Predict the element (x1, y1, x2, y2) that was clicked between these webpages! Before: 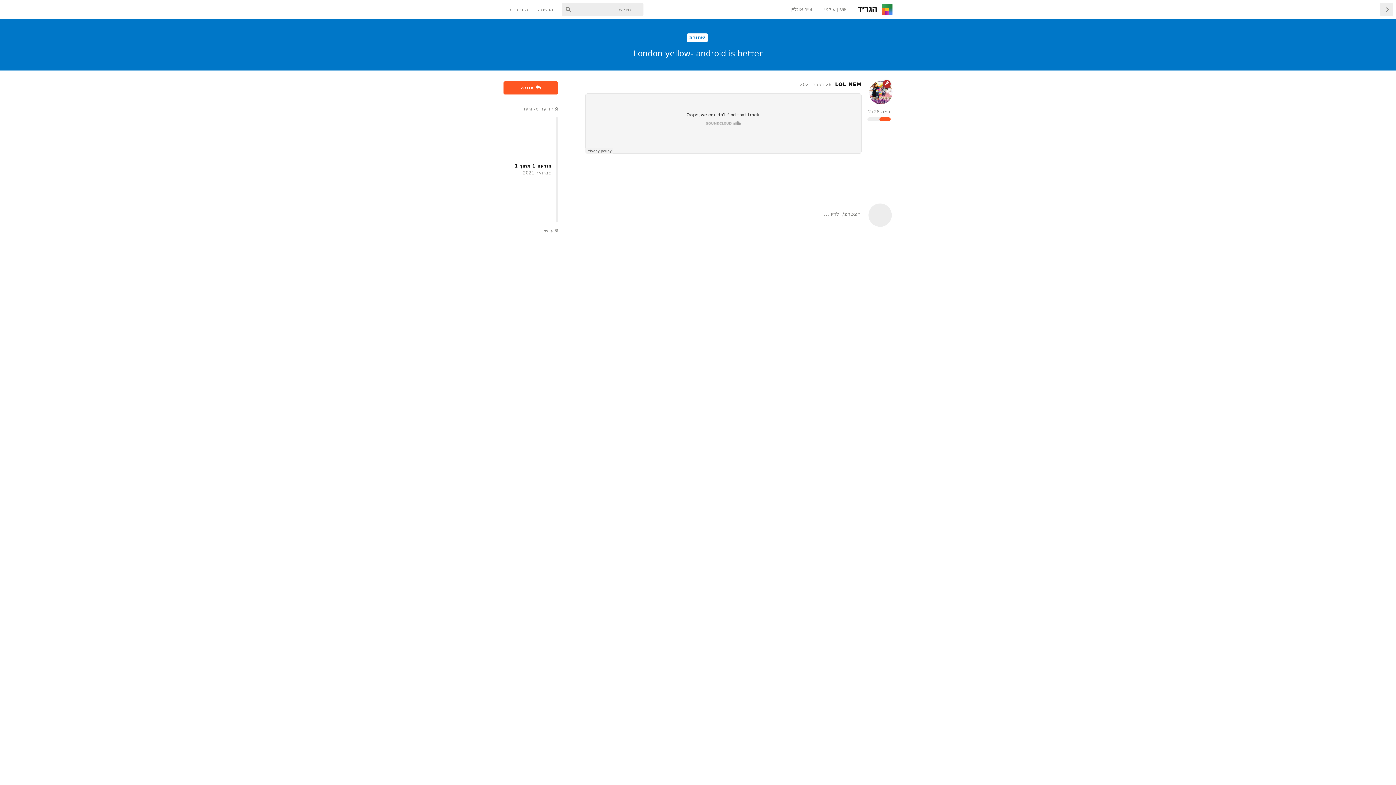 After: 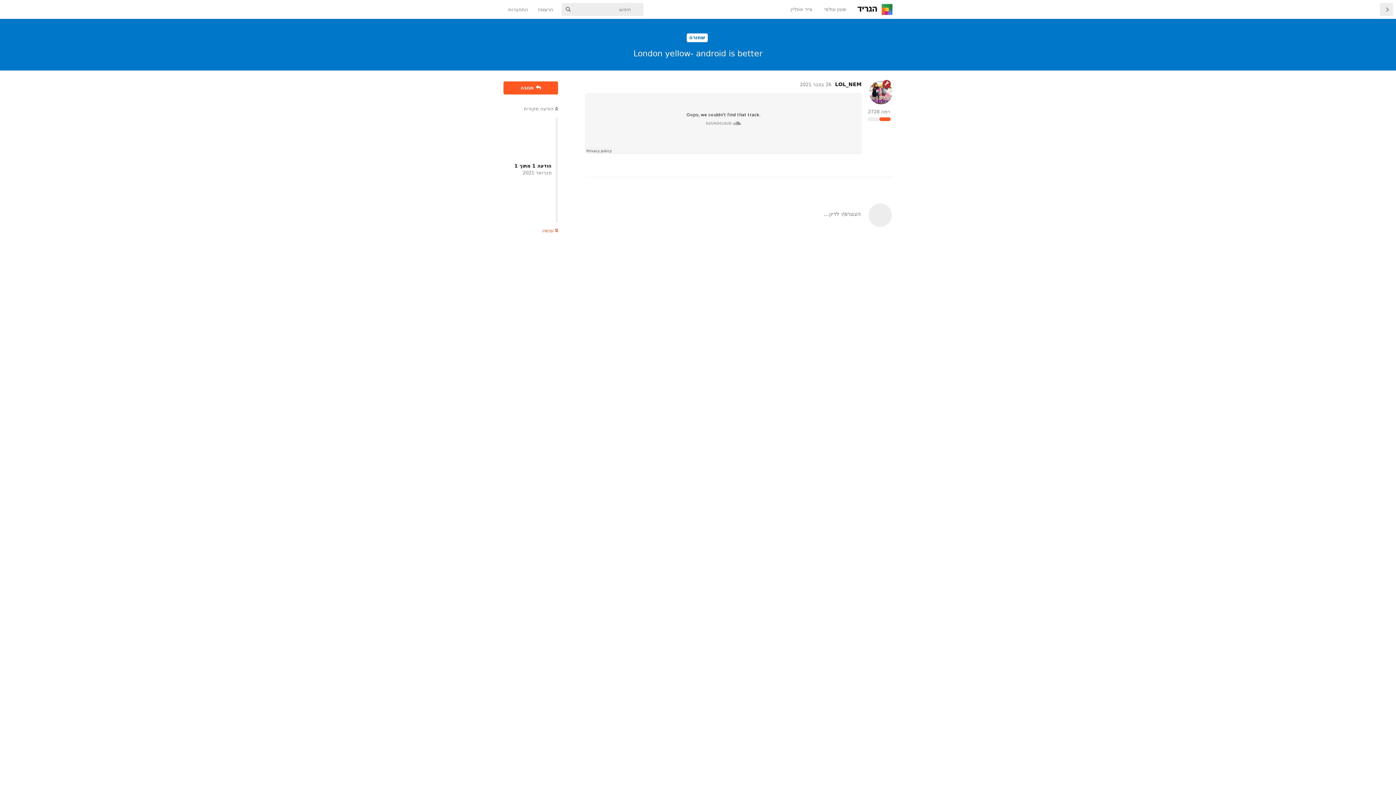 Action: bbox: (542, 227, 558, 233) label:  עכשיו